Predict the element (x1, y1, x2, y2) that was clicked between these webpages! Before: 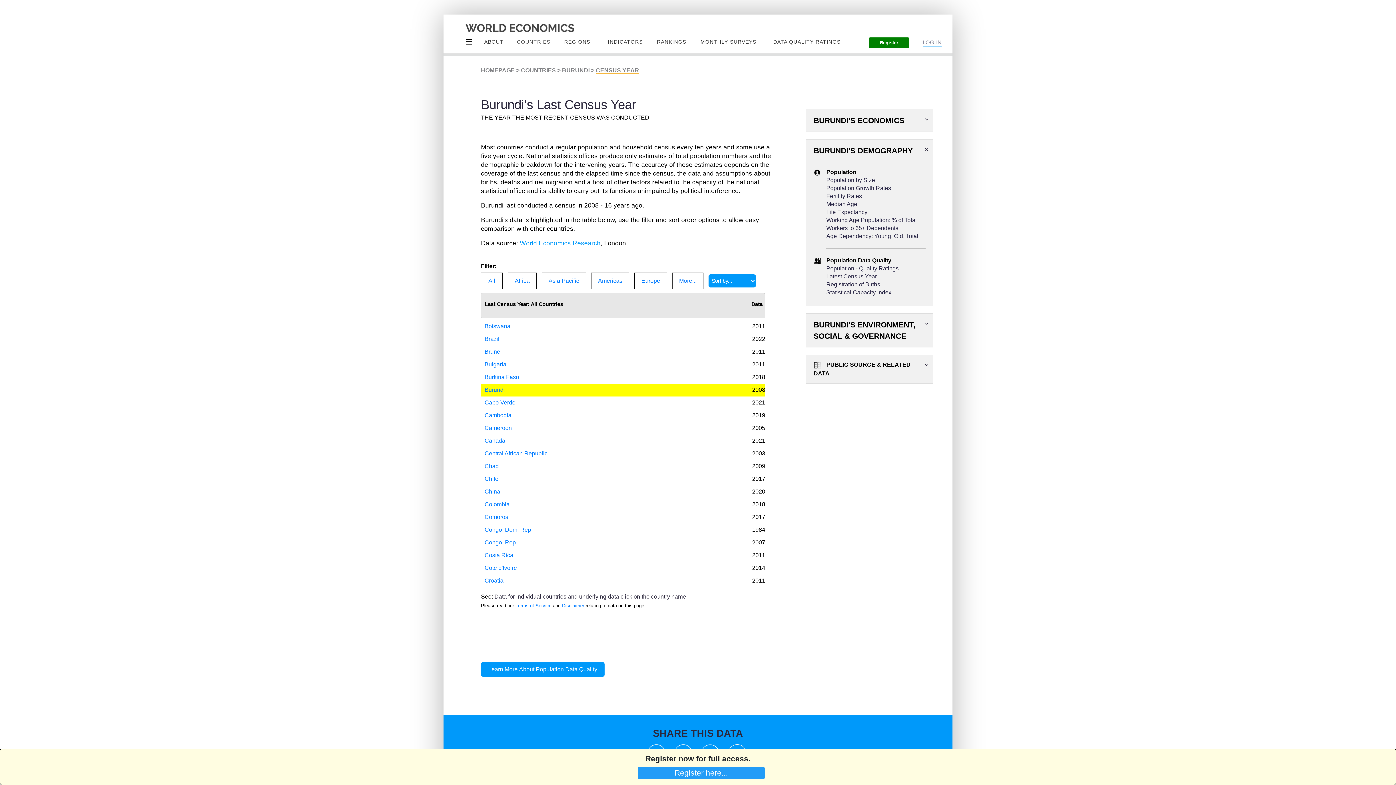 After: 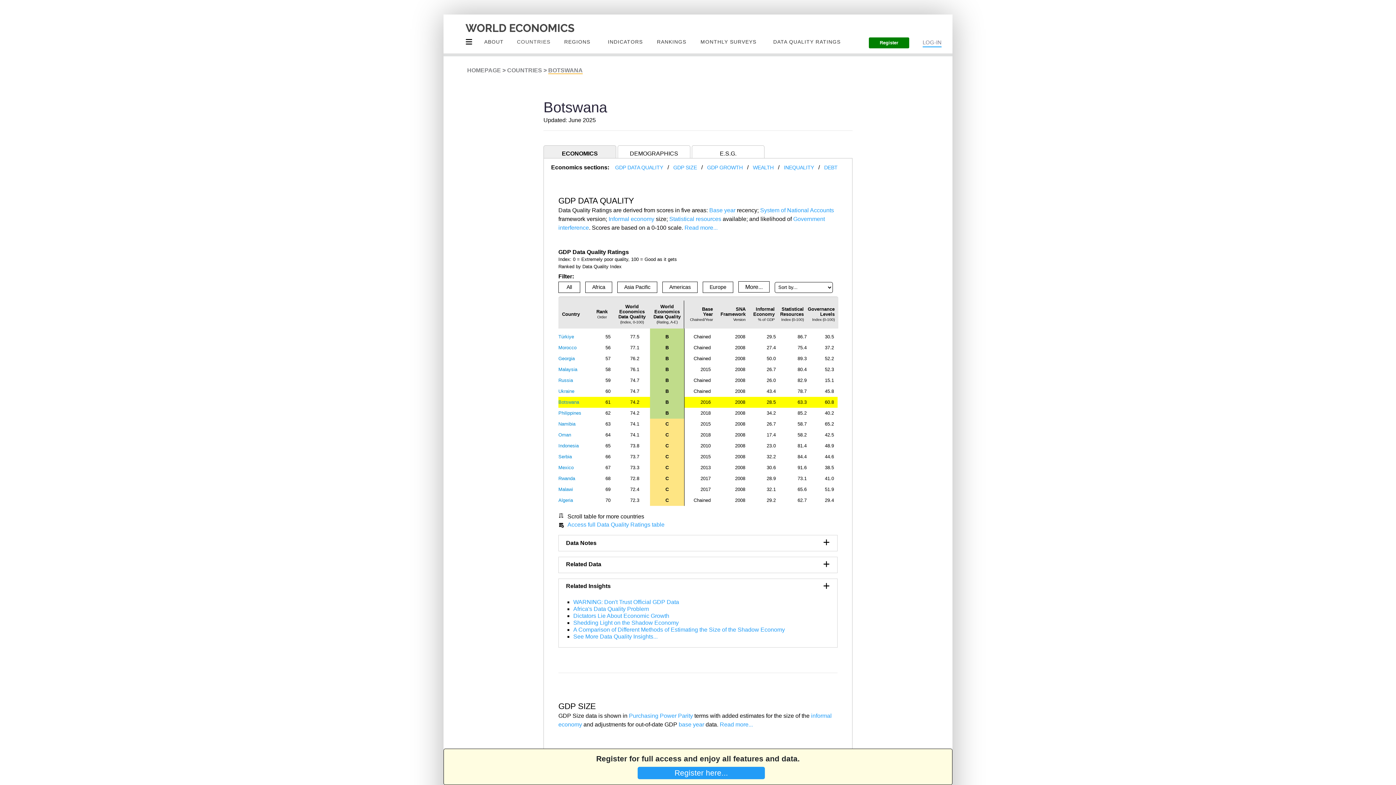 Action: bbox: (484, 323, 510, 329) label: Botswana